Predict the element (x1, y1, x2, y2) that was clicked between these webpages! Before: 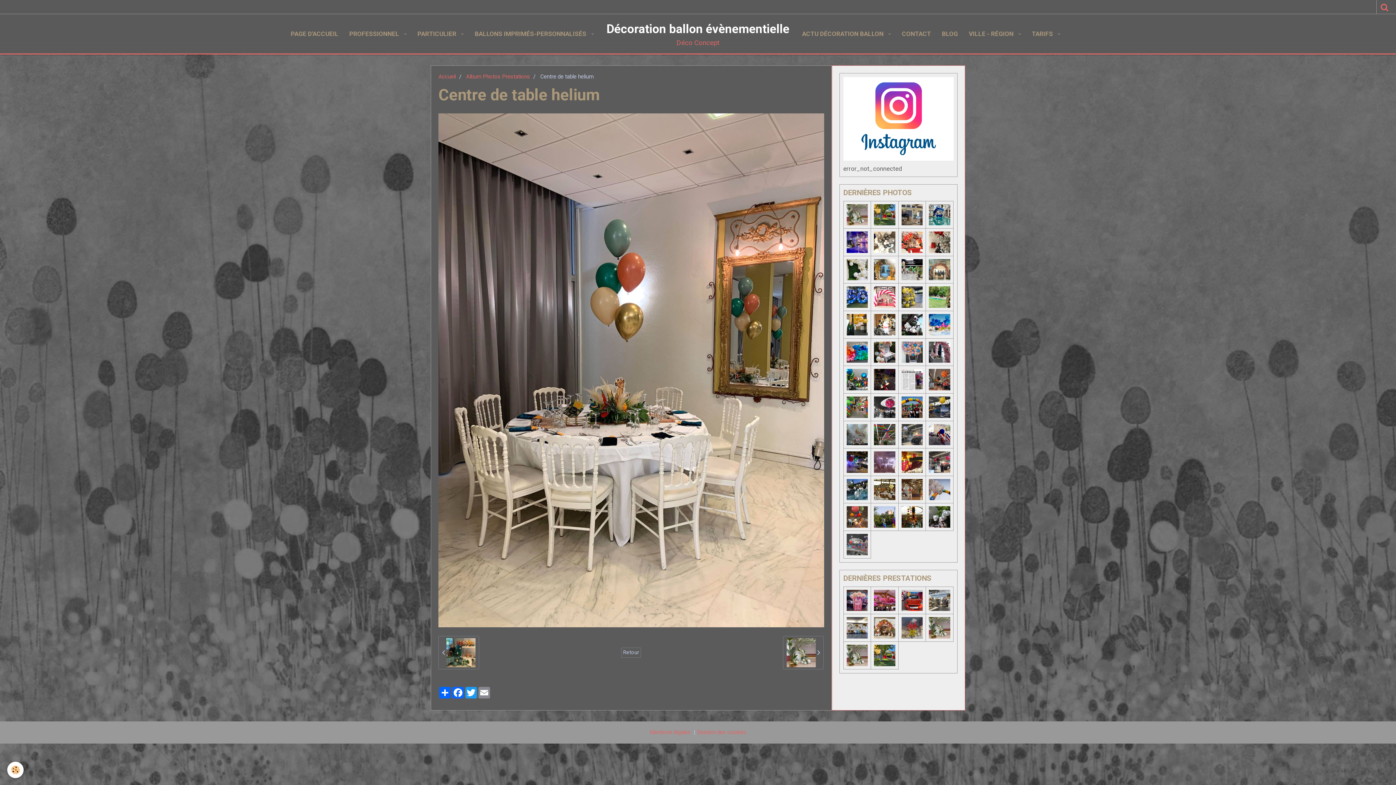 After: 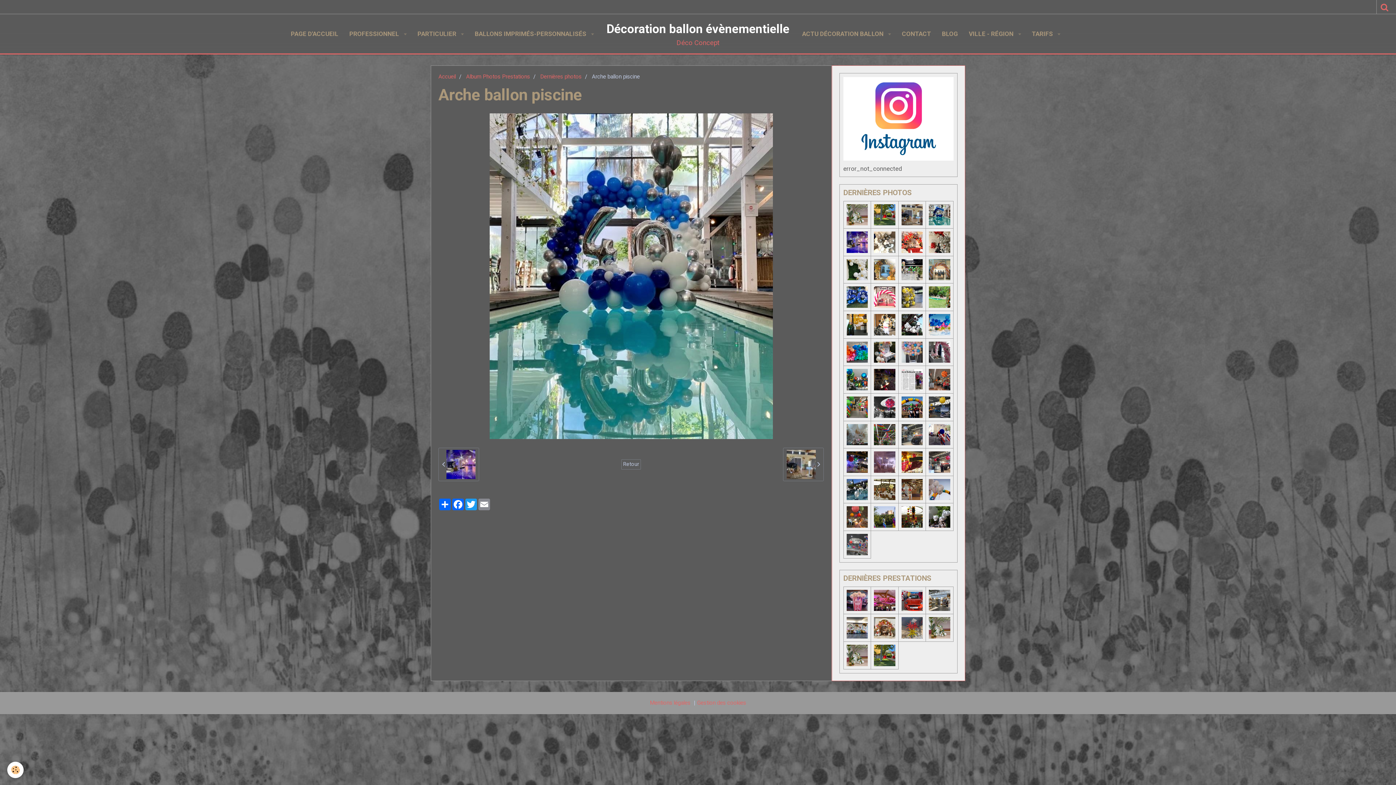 Action: bbox: (929, 204, 950, 225)